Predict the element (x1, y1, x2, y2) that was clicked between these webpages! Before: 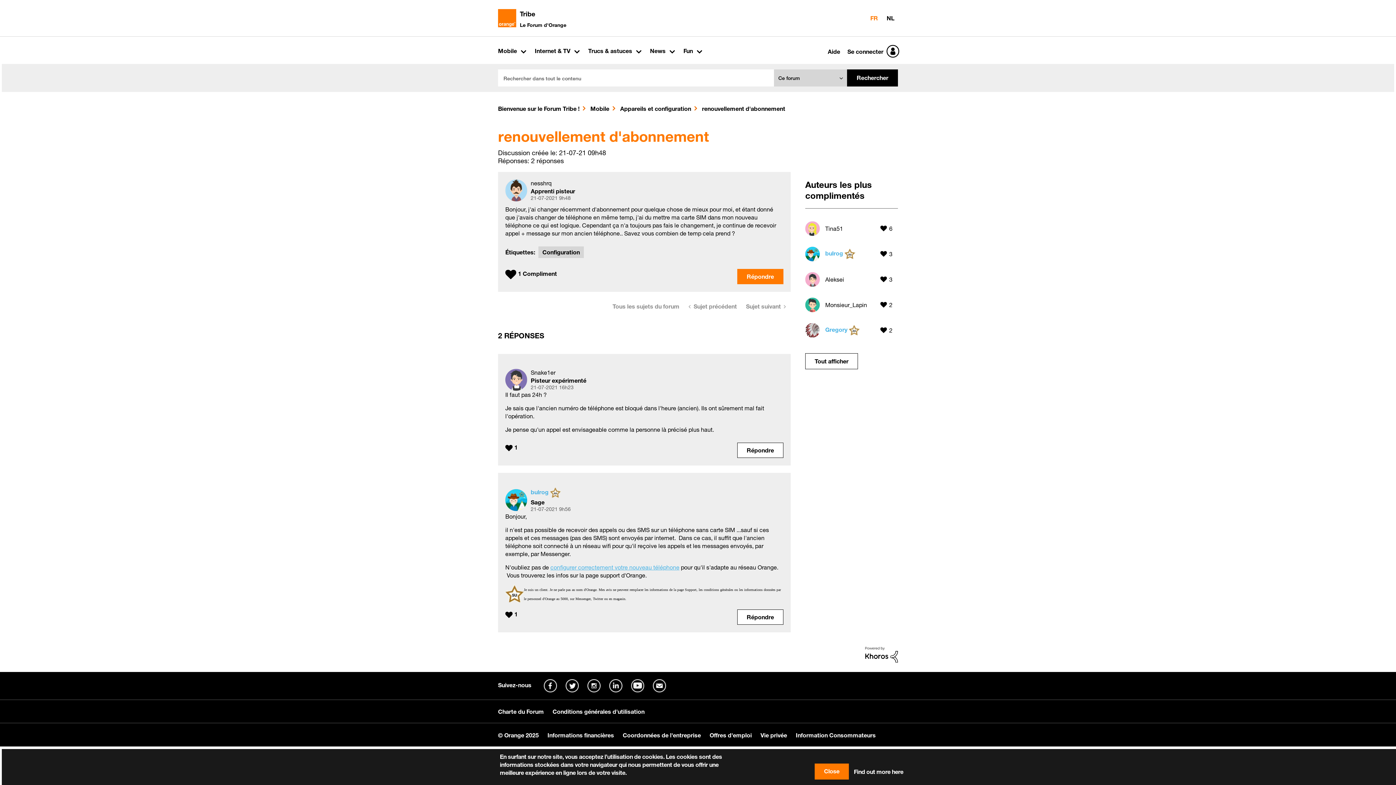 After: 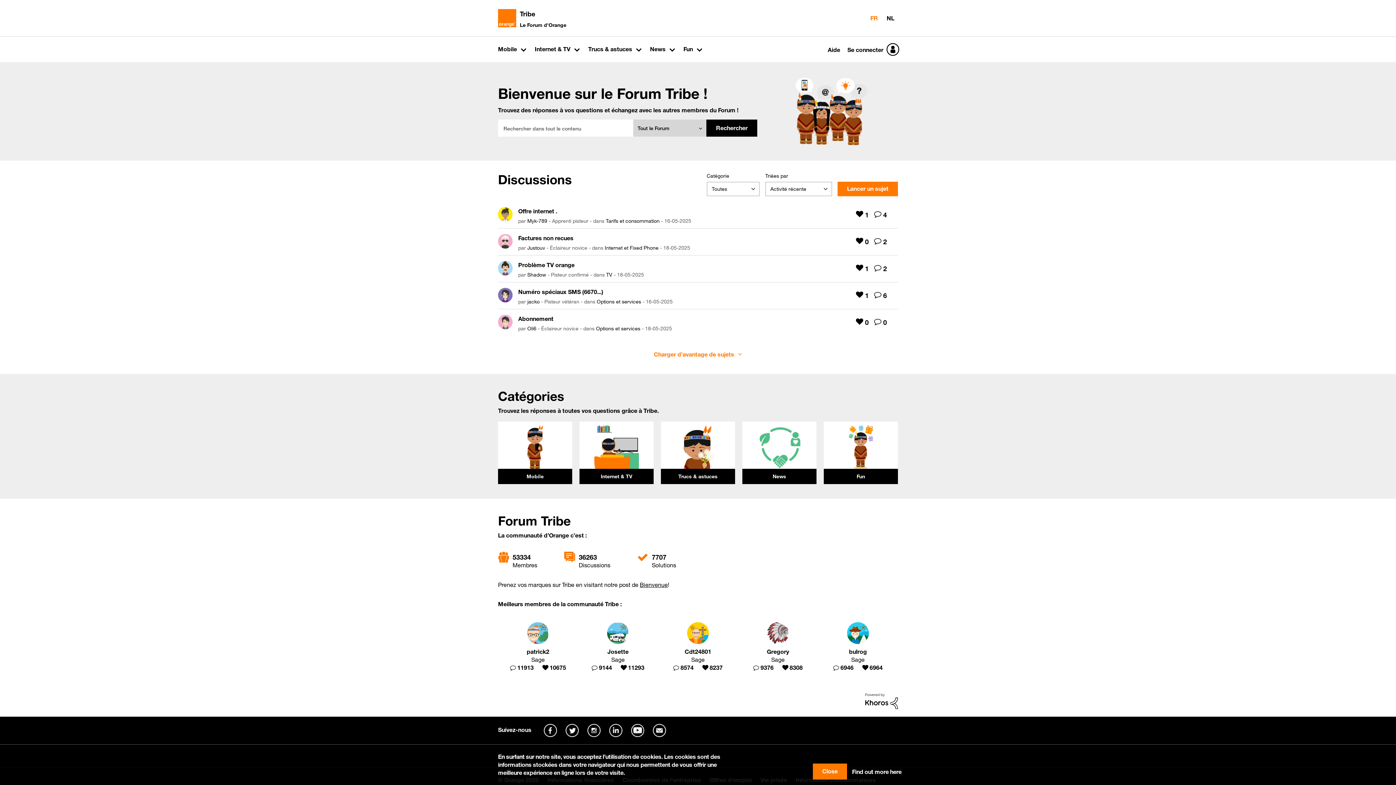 Action: bbox: (520, 9, 535, 17) label: Tribe